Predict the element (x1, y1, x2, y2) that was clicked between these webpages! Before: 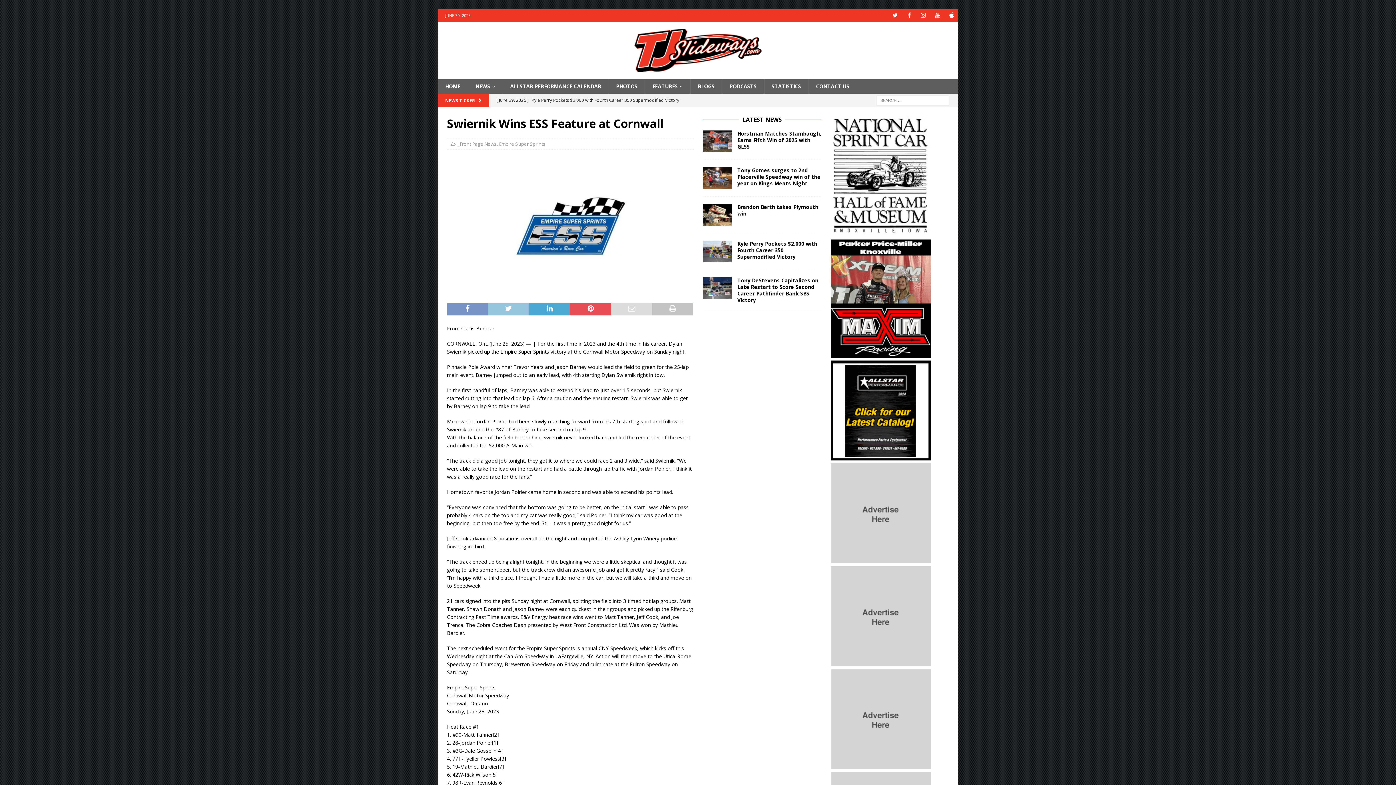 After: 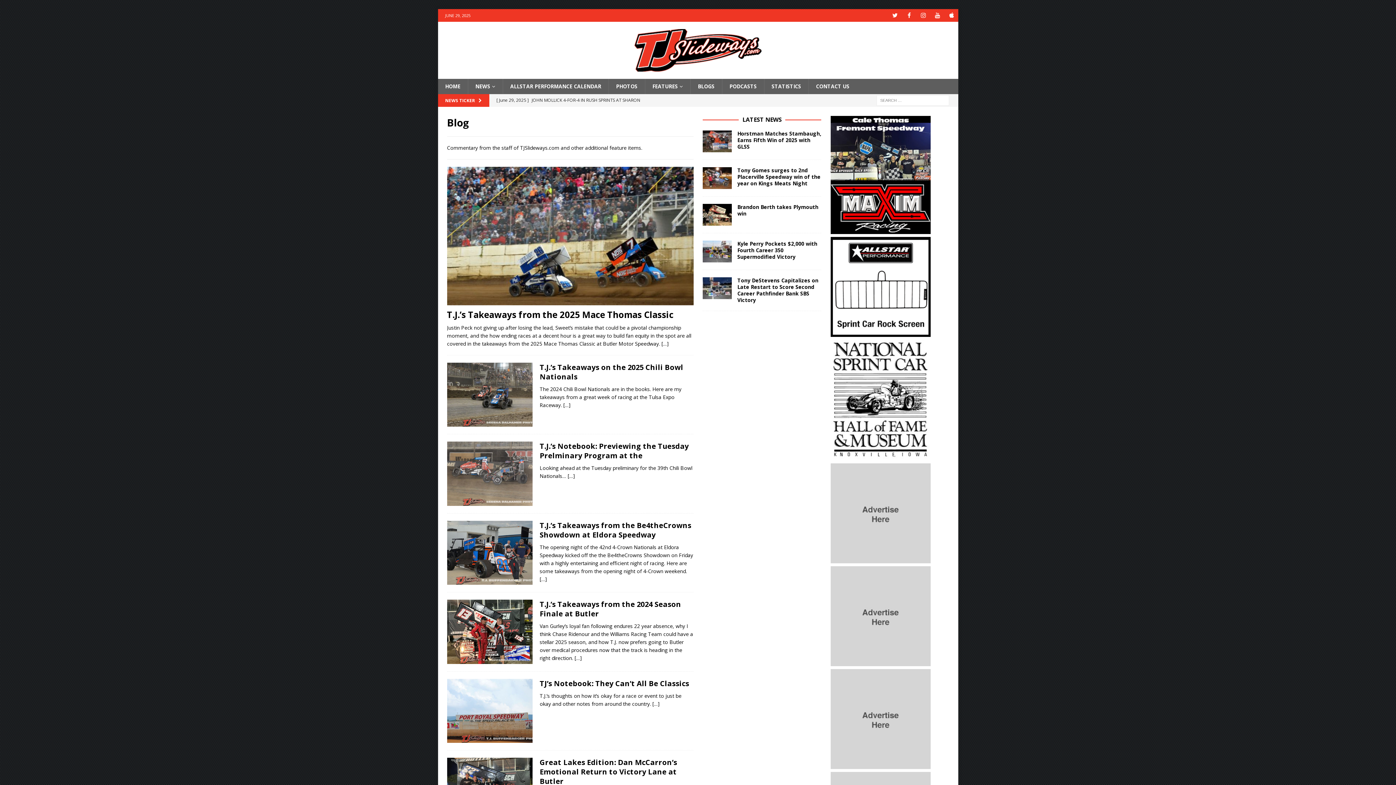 Action: bbox: (690, 78, 722, 94) label: BLOGS